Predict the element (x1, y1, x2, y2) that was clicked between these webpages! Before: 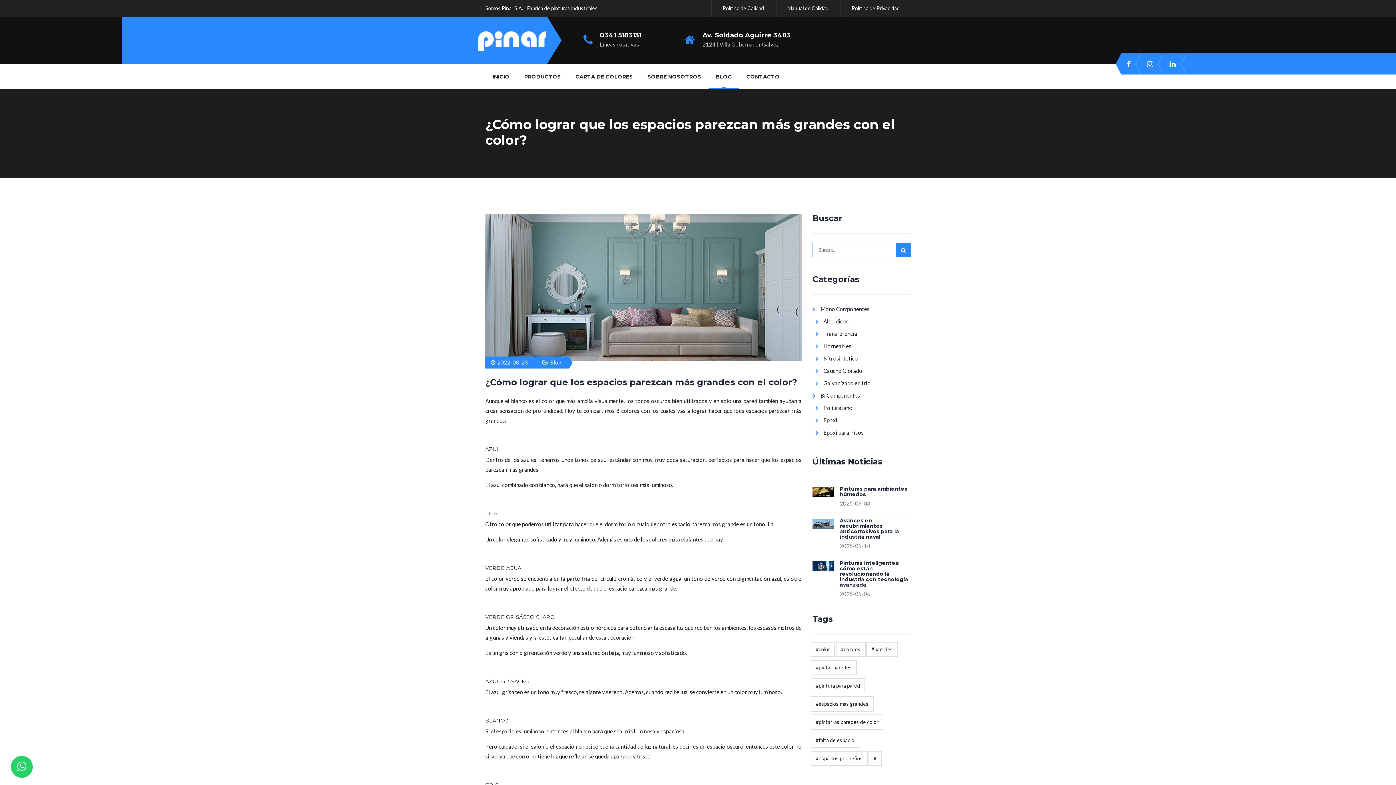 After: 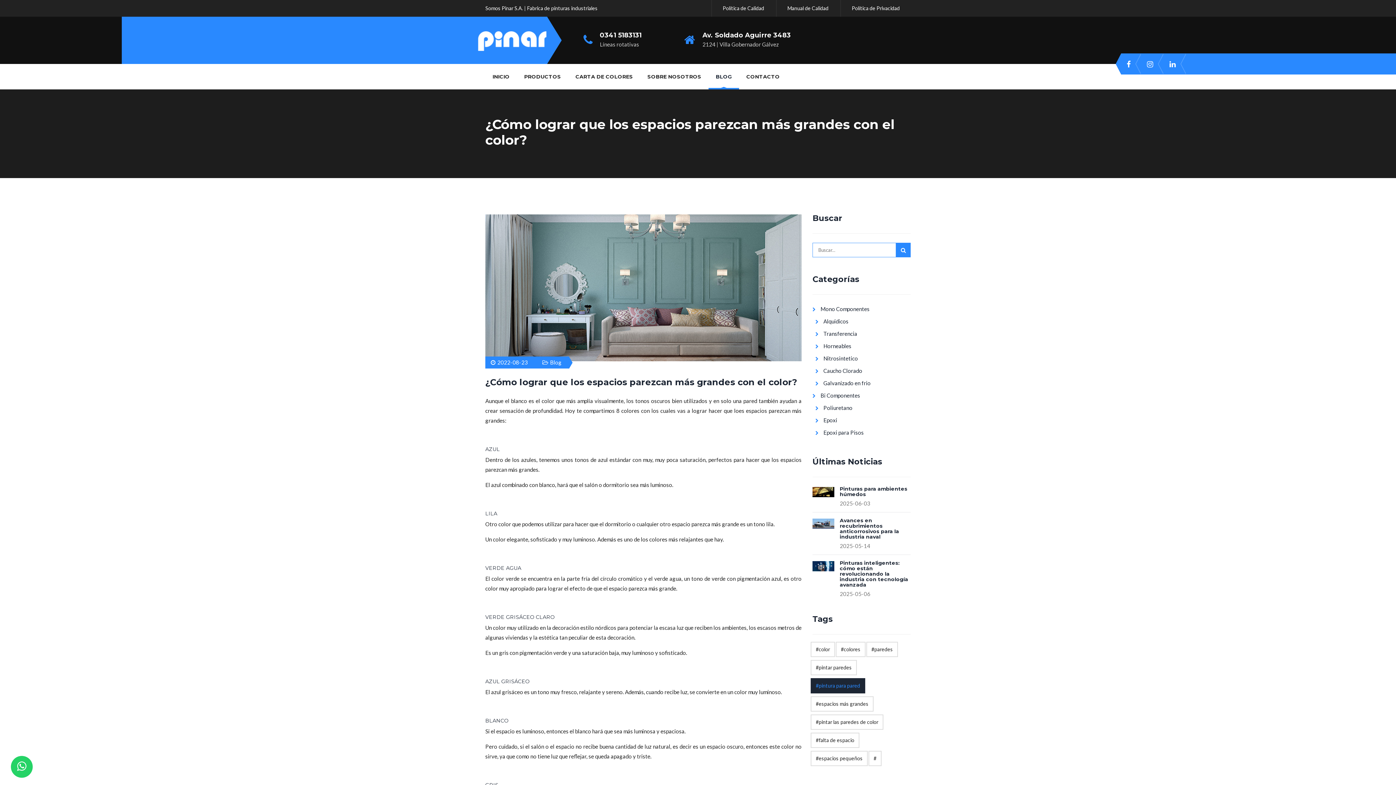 Action: label: #pintura para pared bbox: (810, 678, 865, 693)